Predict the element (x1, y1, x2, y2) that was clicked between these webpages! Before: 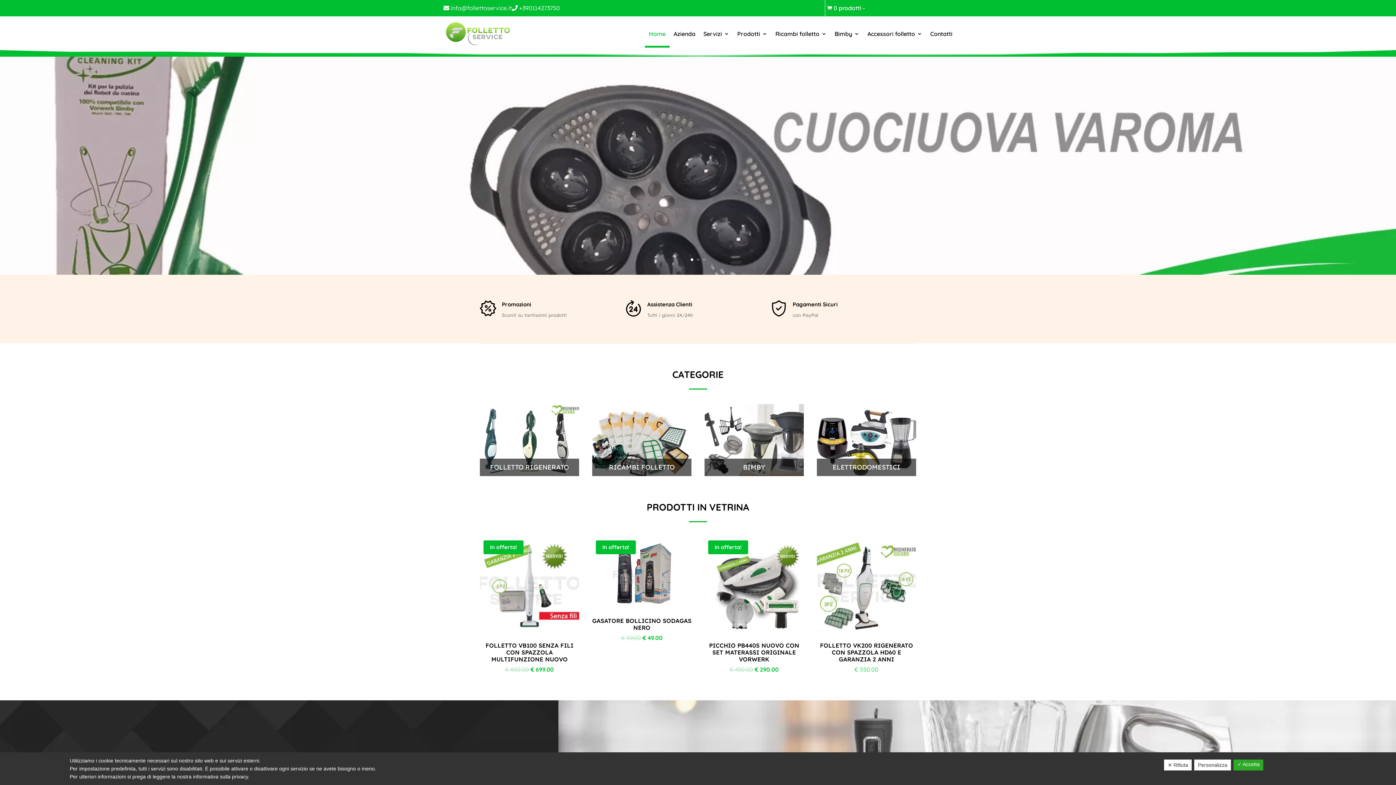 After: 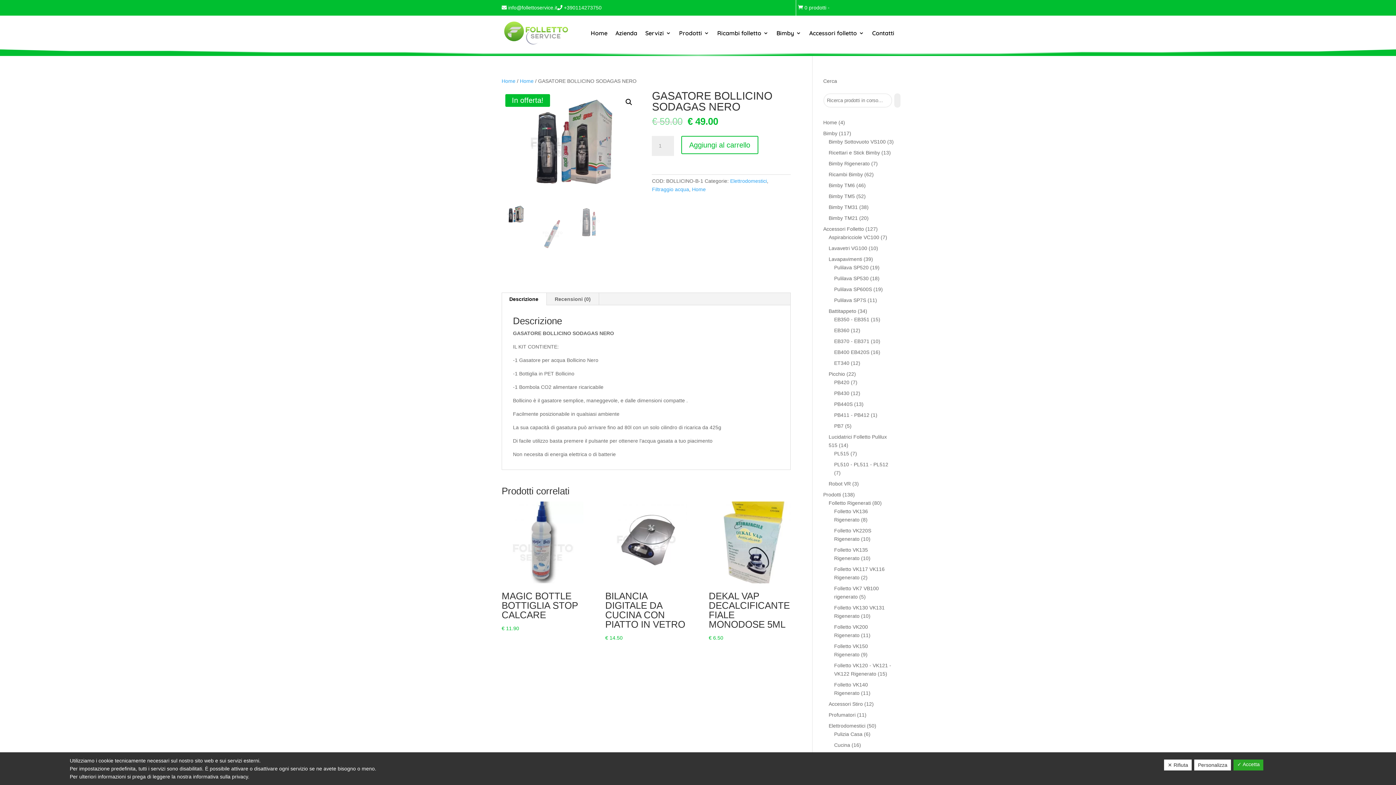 Action: bbox: (592, 537, 691, 642) label: In offerta!
GASATORE BOLLICINO SODAGAS NERO
€ 59.00 
Il prezzo originale era: € 59.00.
€ 49.00
Il prezzo attuale è: € 49.00.